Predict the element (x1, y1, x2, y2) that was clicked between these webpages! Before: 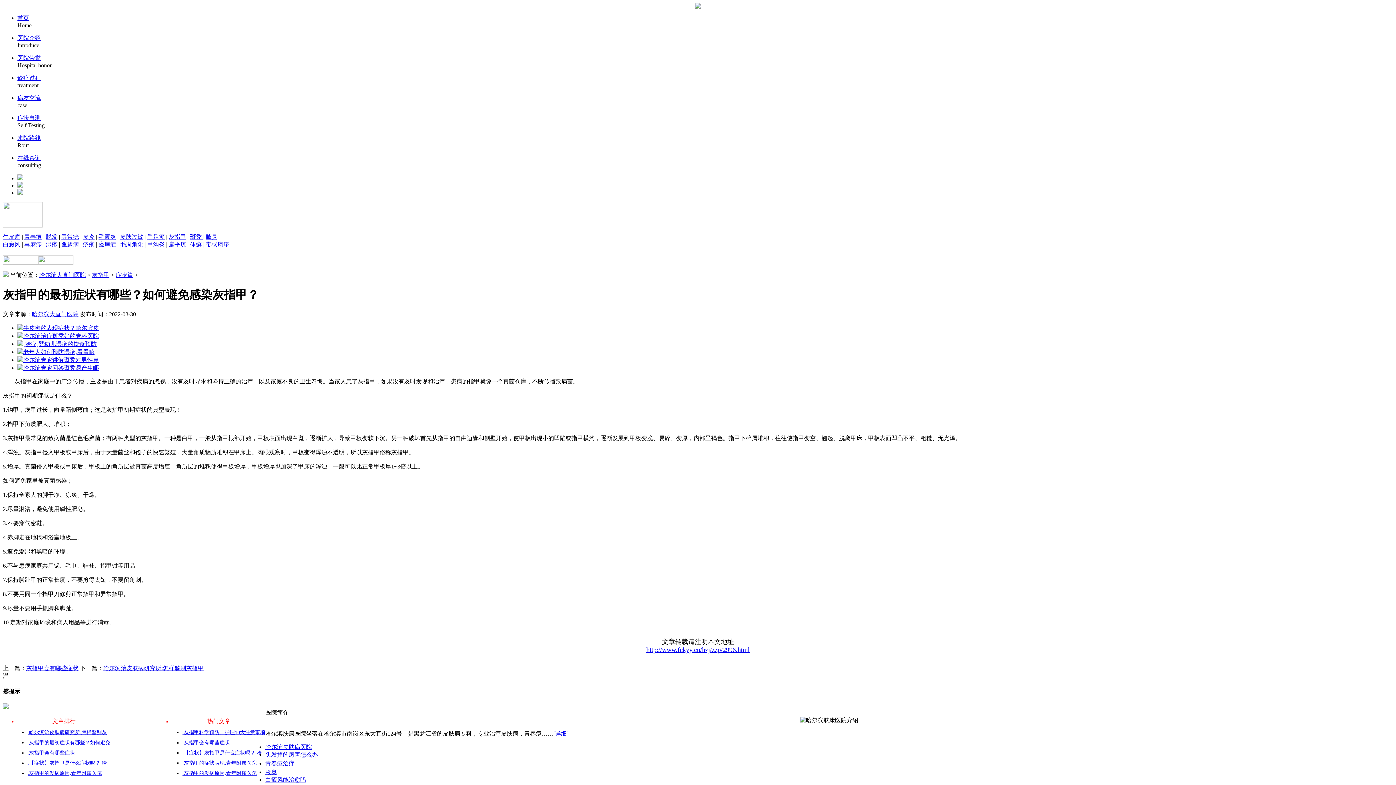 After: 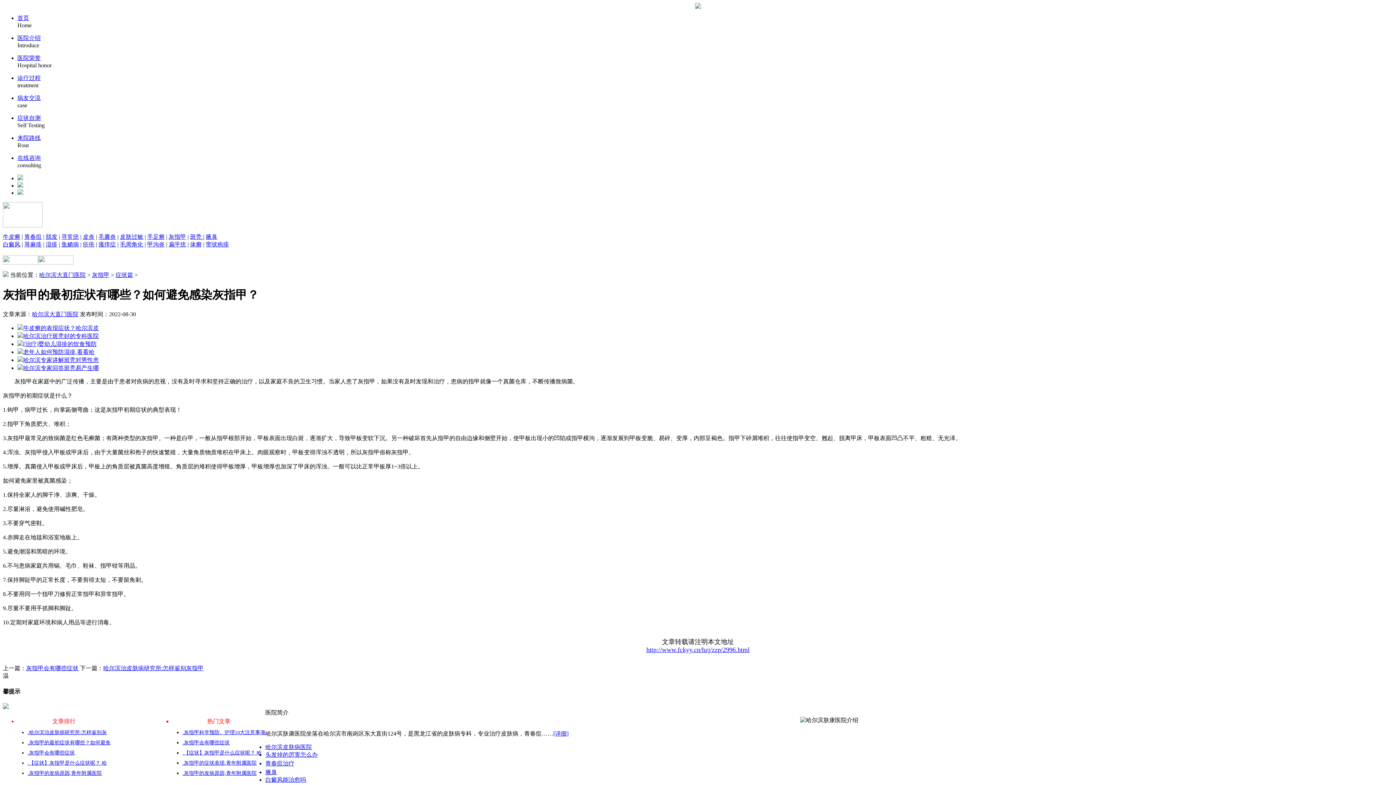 Action: bbox: (120, 233, 143, 240) label: 皮肤过敏